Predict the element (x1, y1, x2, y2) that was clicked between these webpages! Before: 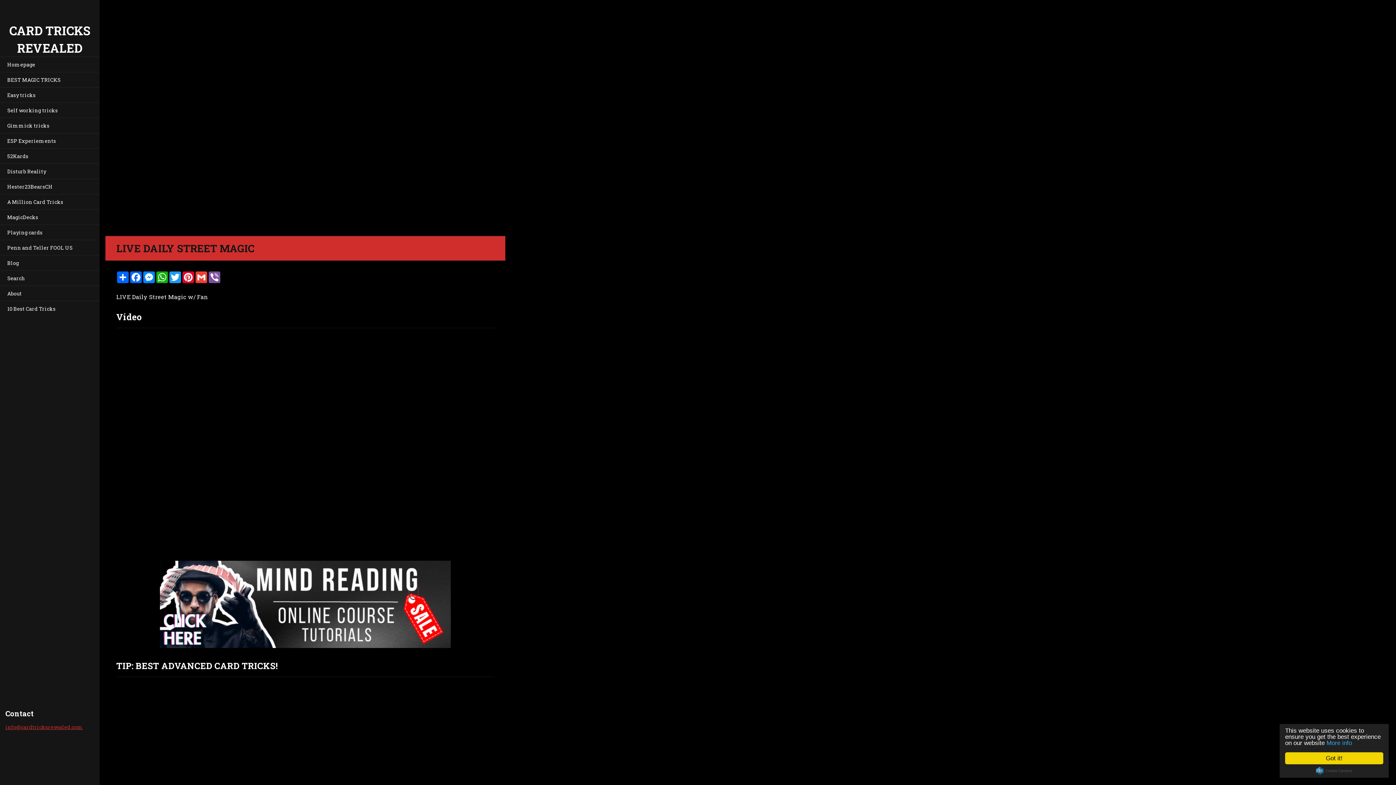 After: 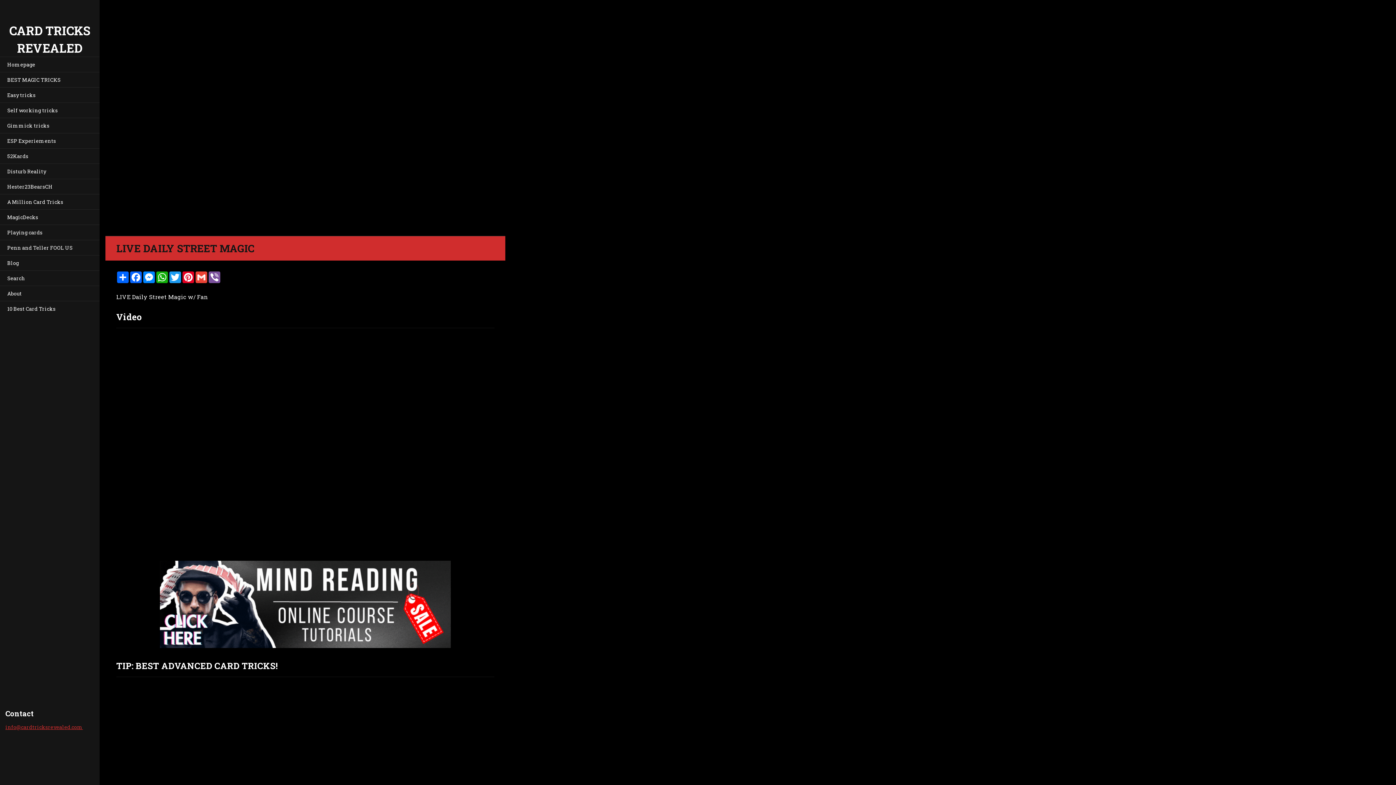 Action: label: Got it! bbox: (1285, 752, 1383, 764)